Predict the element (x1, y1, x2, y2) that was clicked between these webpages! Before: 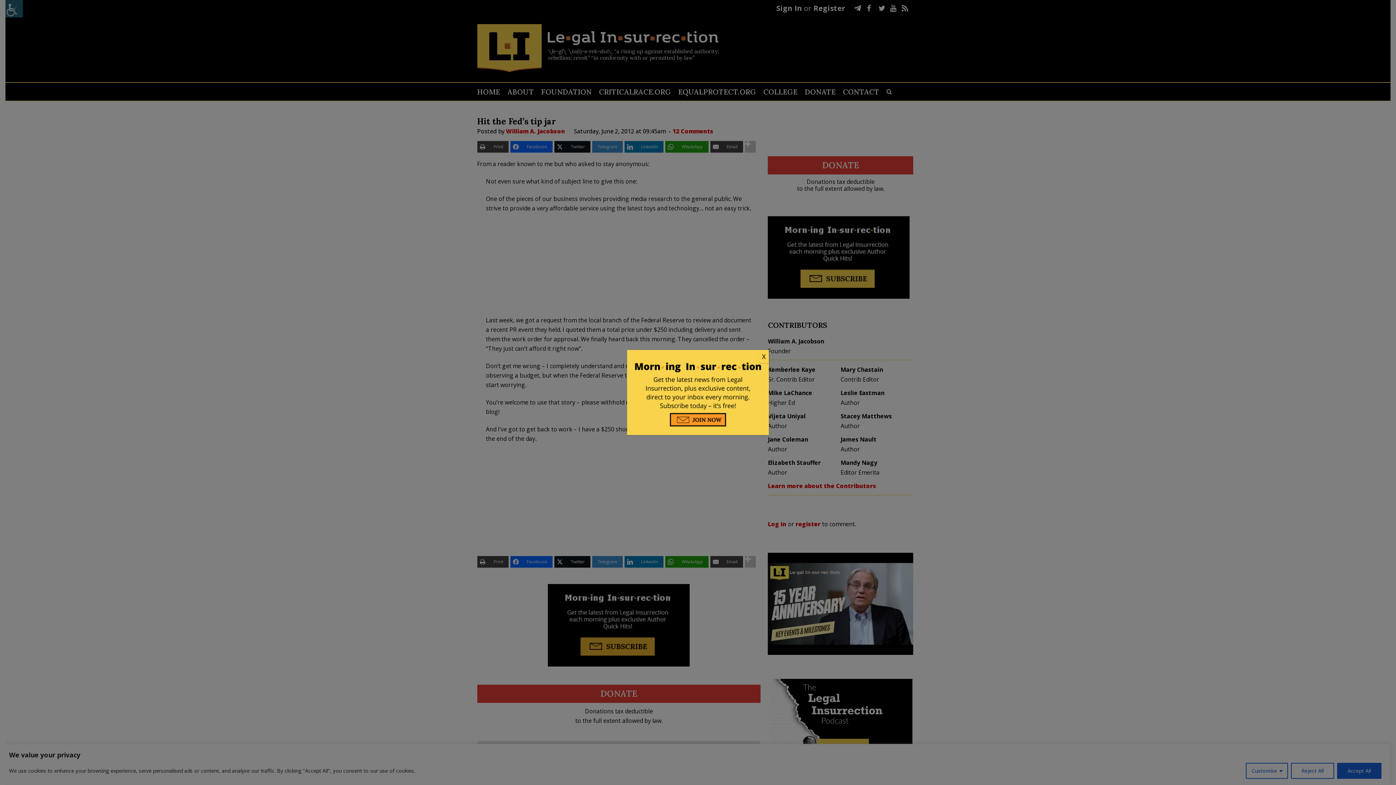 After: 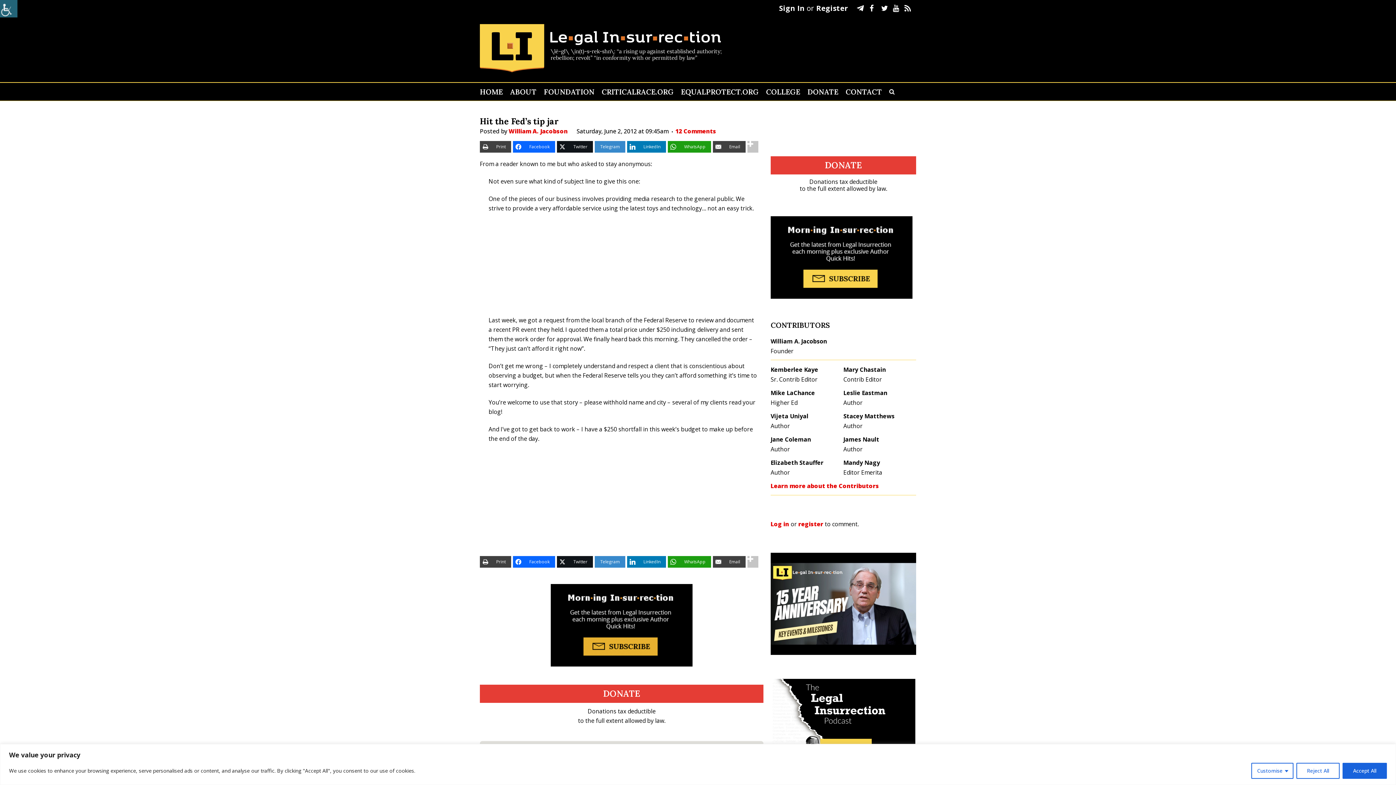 Action: bbox: (758, 350, 769, 363) label: Close